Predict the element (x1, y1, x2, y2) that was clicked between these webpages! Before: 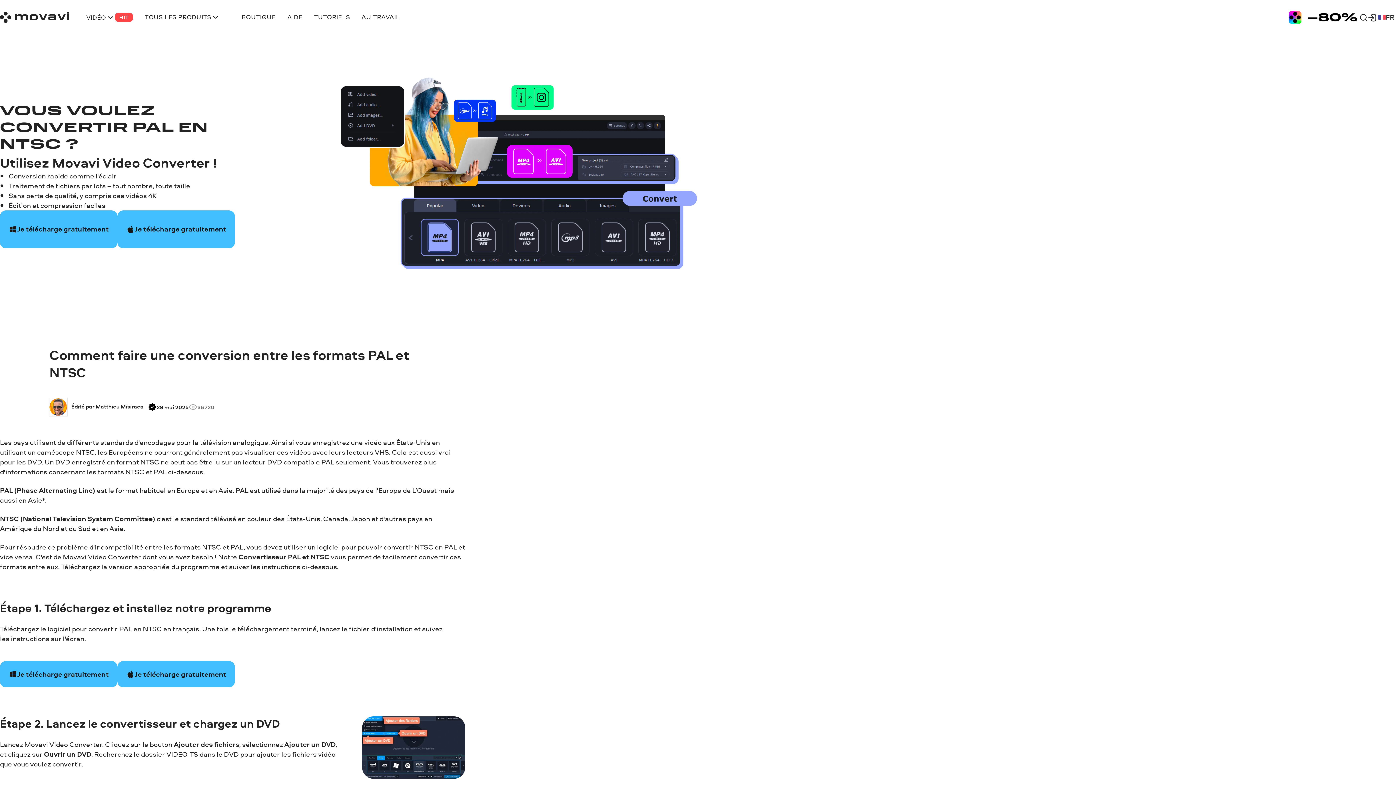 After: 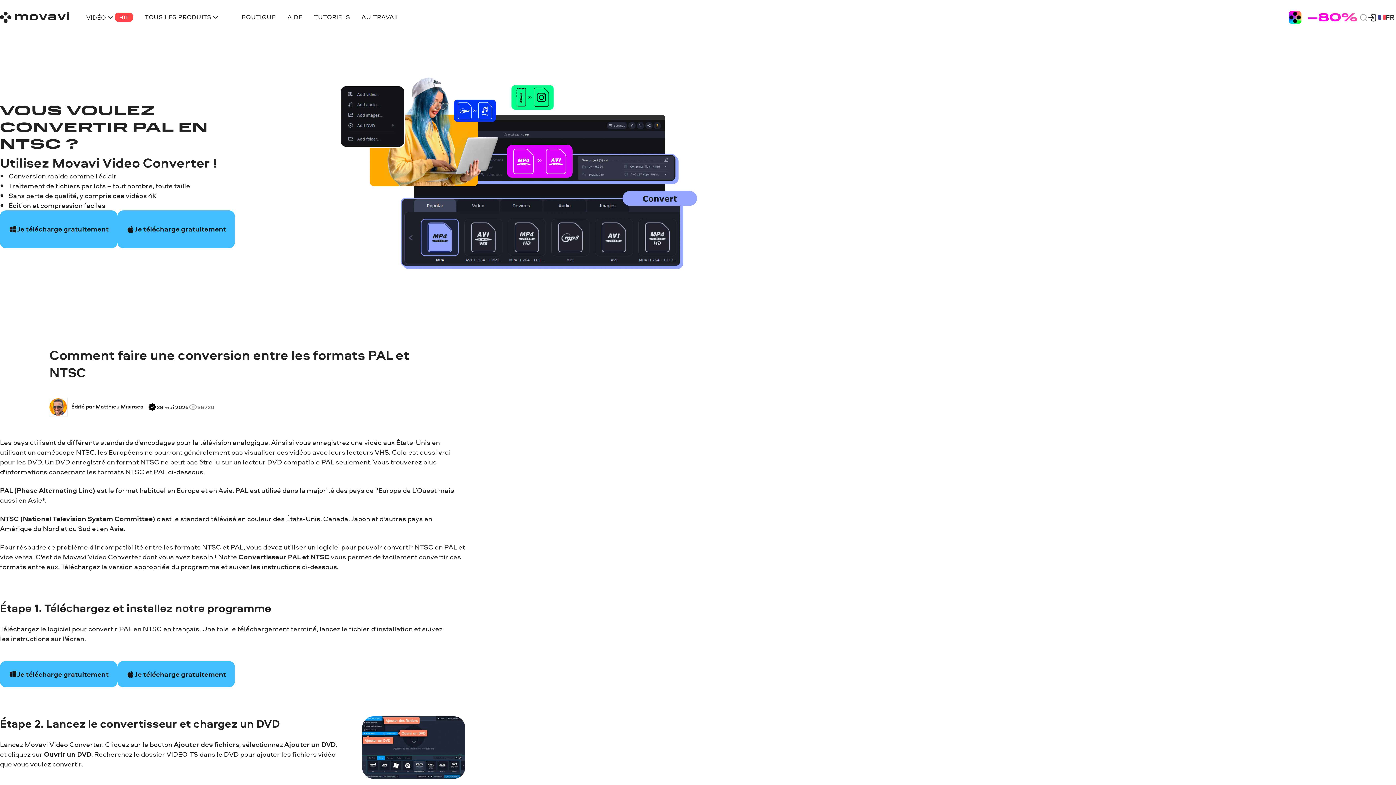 Action: bbox: (1359, 12, 1368, 21)